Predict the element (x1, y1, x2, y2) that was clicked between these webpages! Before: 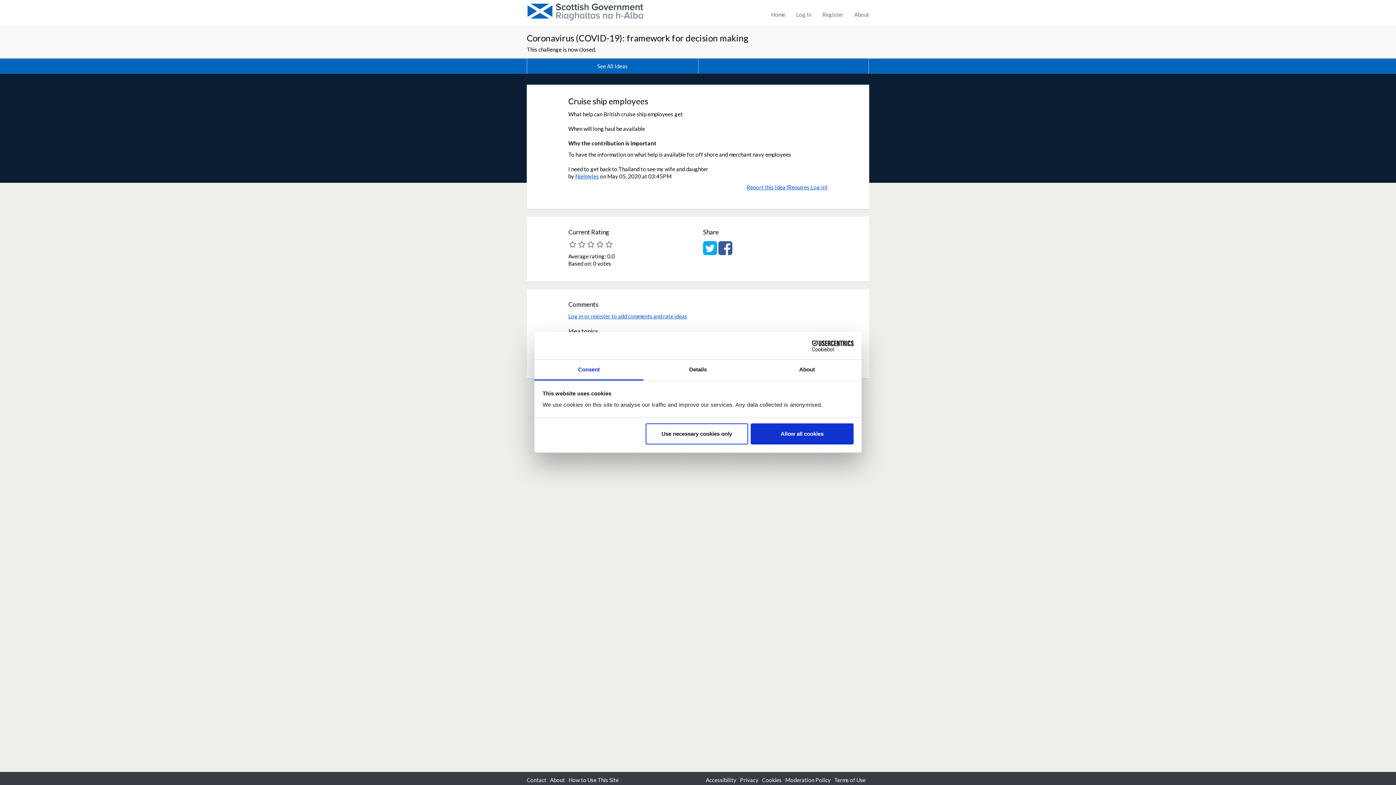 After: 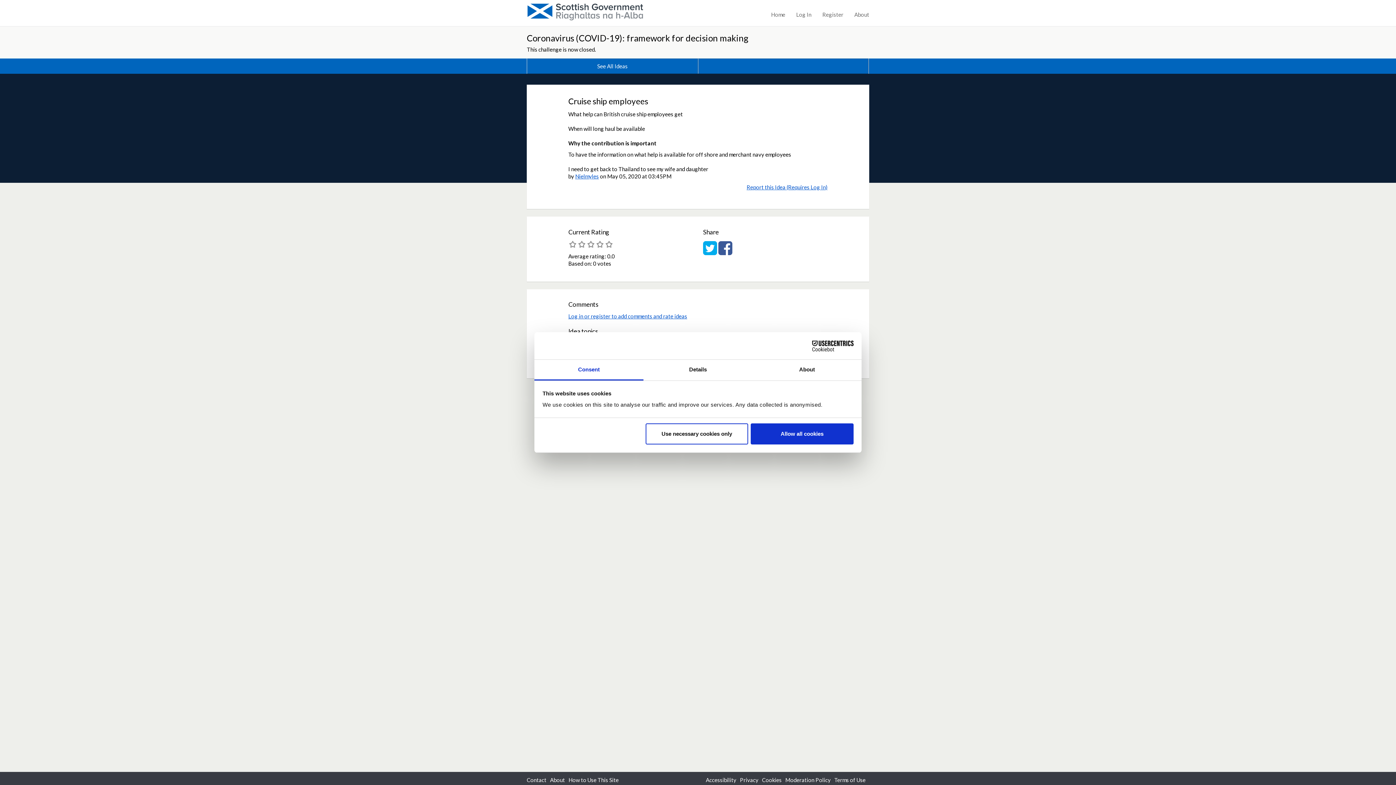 Action: label: Cookiebot - opens in a new window bbox: (790, 340, 853, 351)